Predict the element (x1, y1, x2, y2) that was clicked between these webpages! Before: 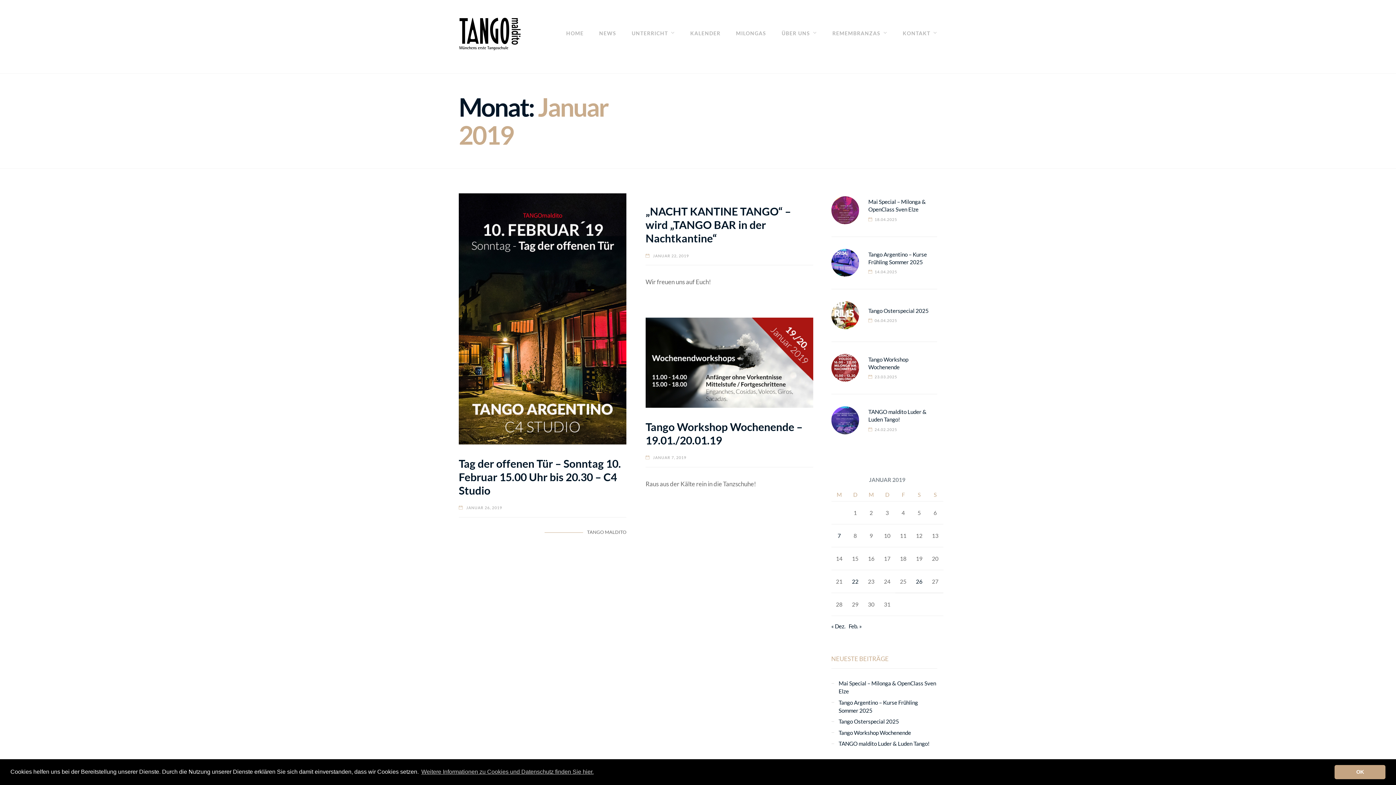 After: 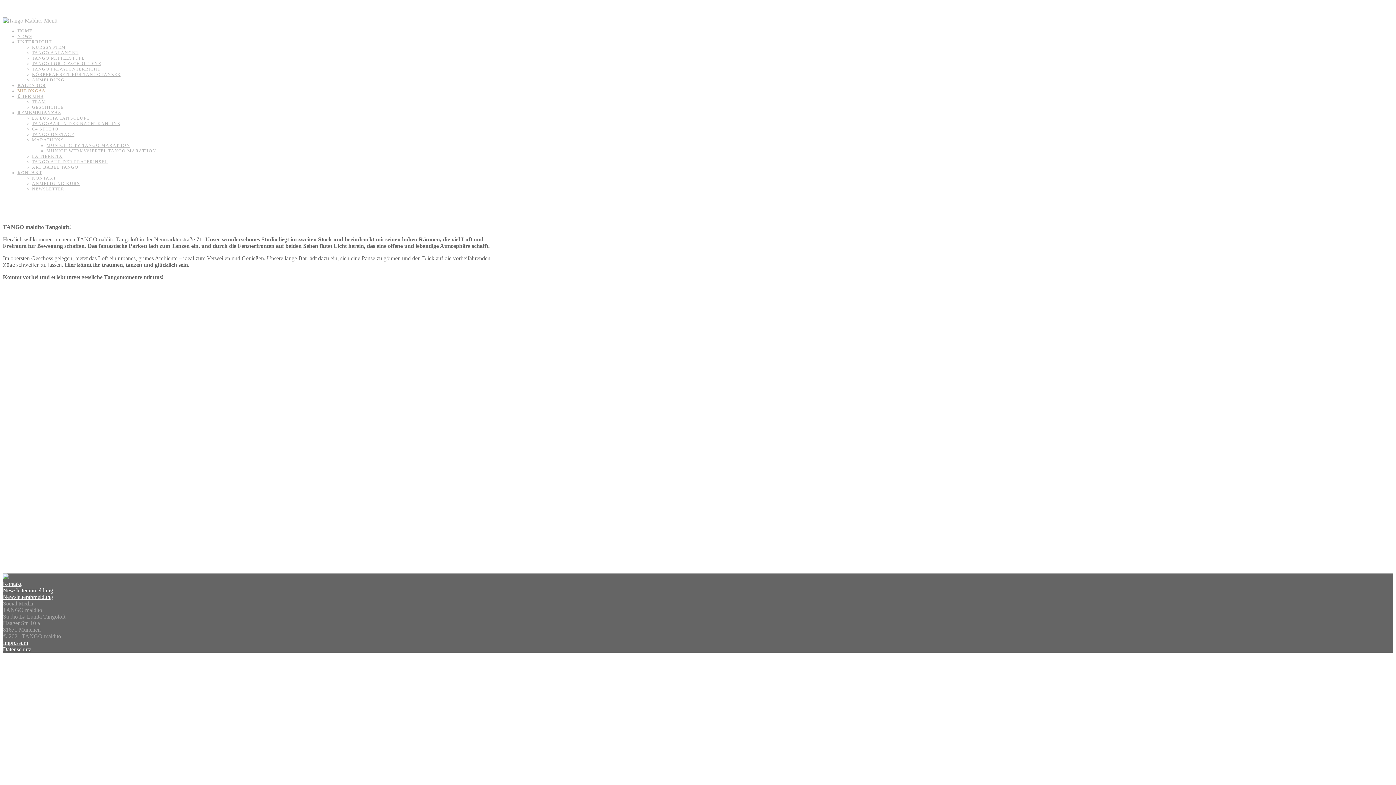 Action: label: MILONGAS bbox: (736, 26, 766, 40)